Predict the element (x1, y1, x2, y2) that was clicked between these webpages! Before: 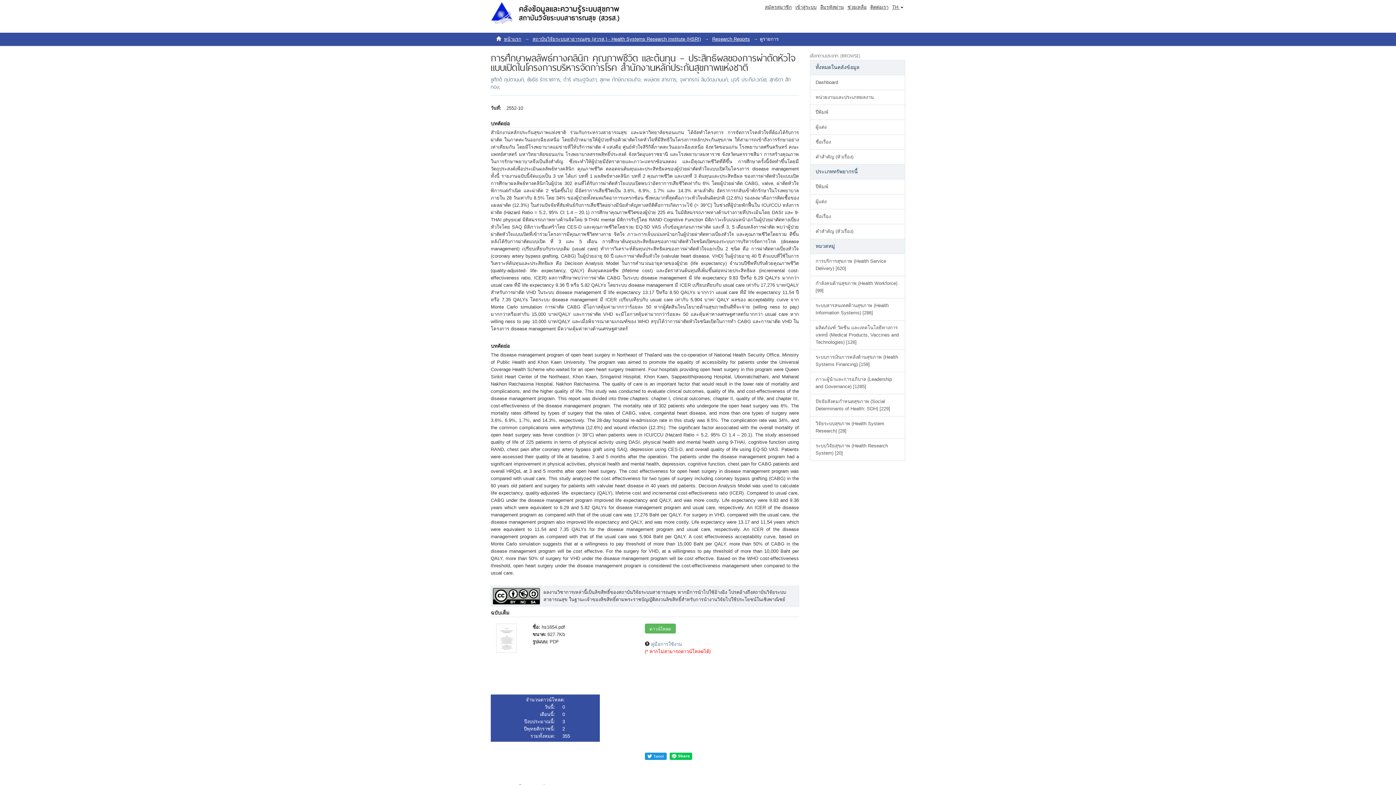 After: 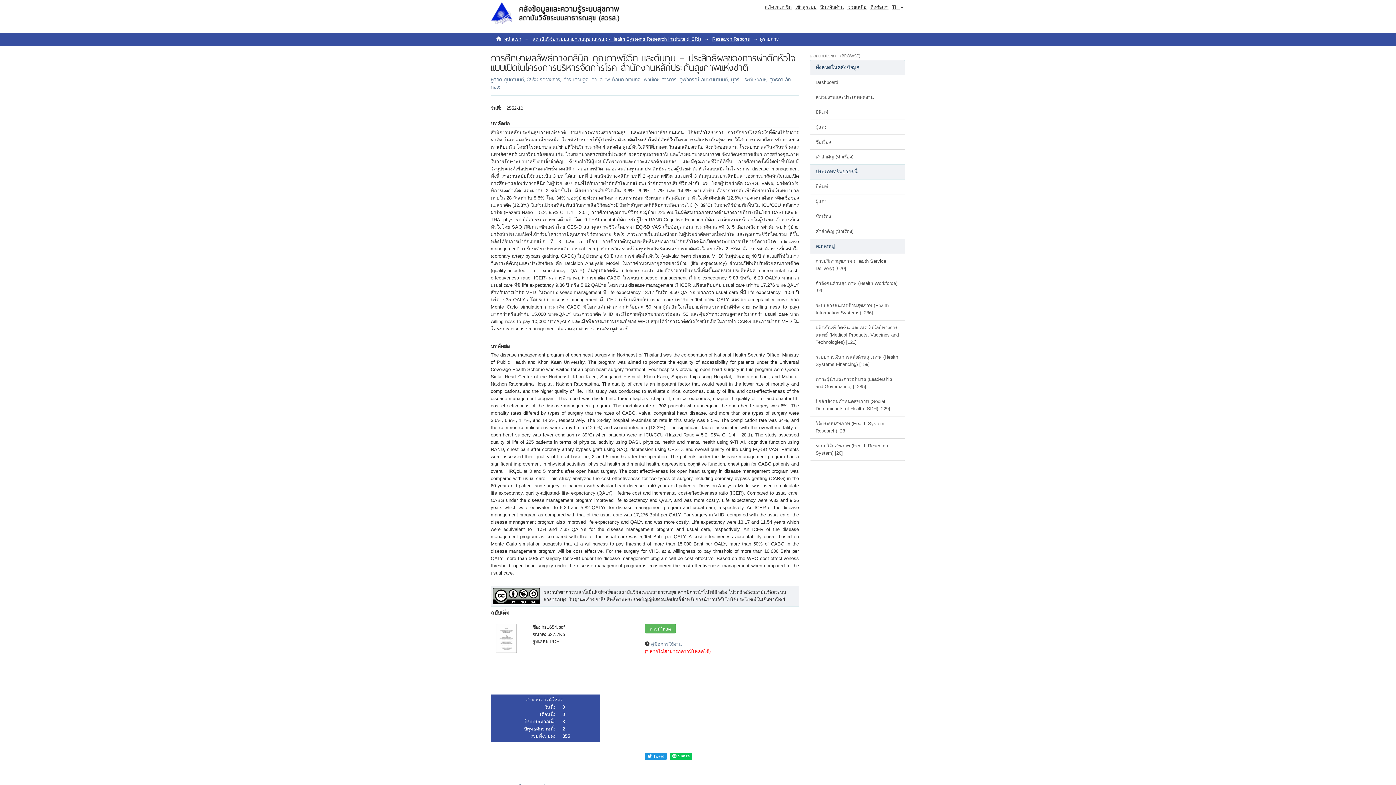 Action: bbox: (810, 238, 905, 254) label: หมวดหมู่